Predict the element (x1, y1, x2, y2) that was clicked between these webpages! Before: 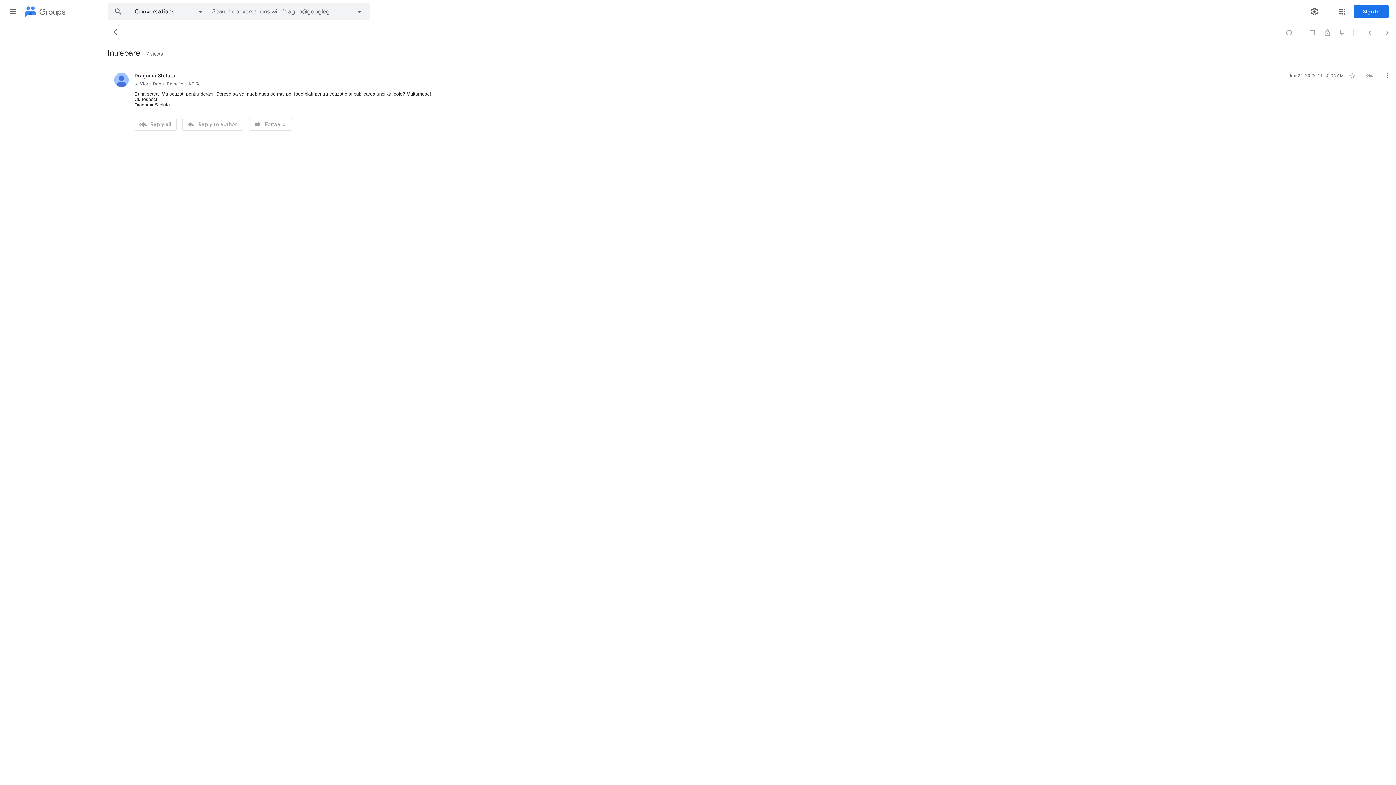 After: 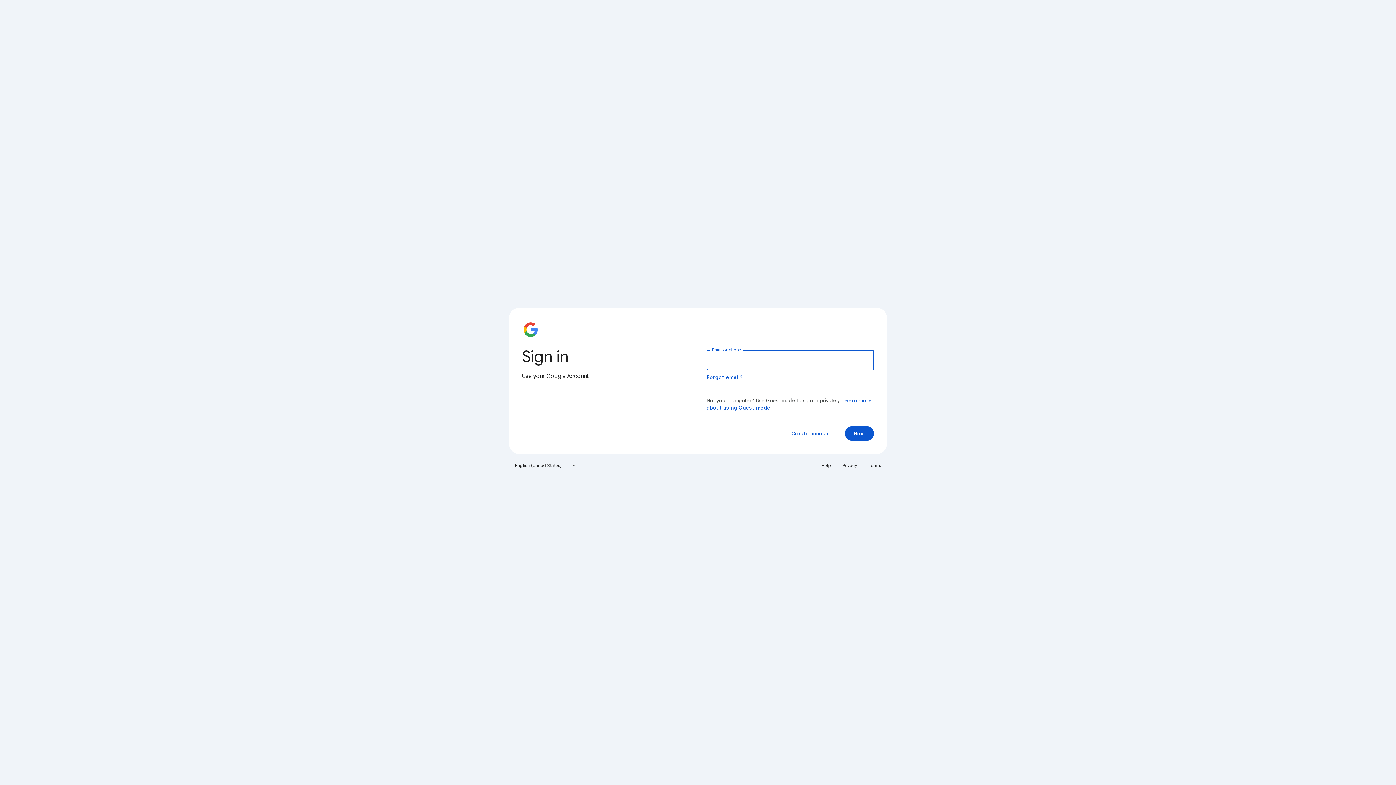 Action: bbox: (1354, 5, 1389, 18) label: Sign in